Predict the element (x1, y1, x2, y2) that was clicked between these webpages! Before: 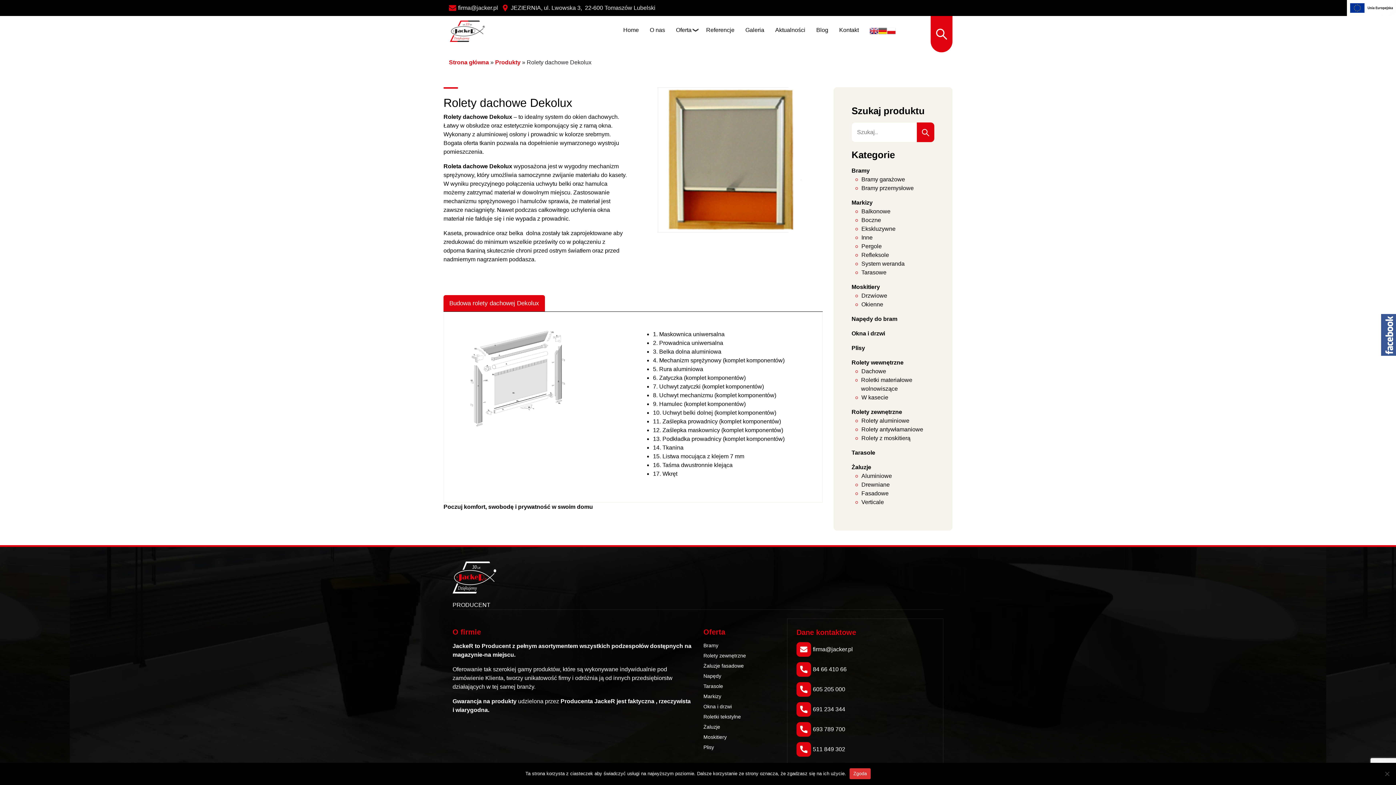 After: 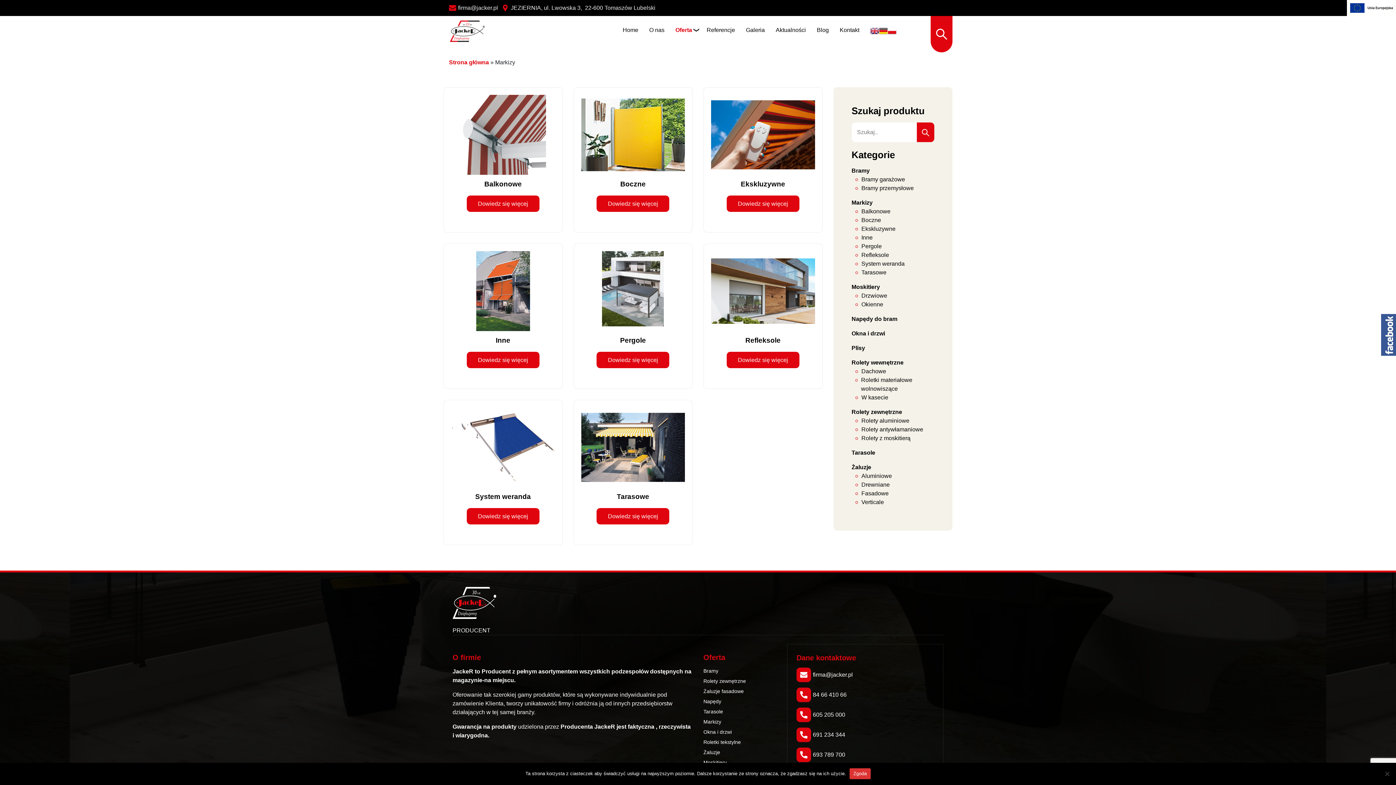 Action: label: Markizy bbox: (703, 693, 776, 700)